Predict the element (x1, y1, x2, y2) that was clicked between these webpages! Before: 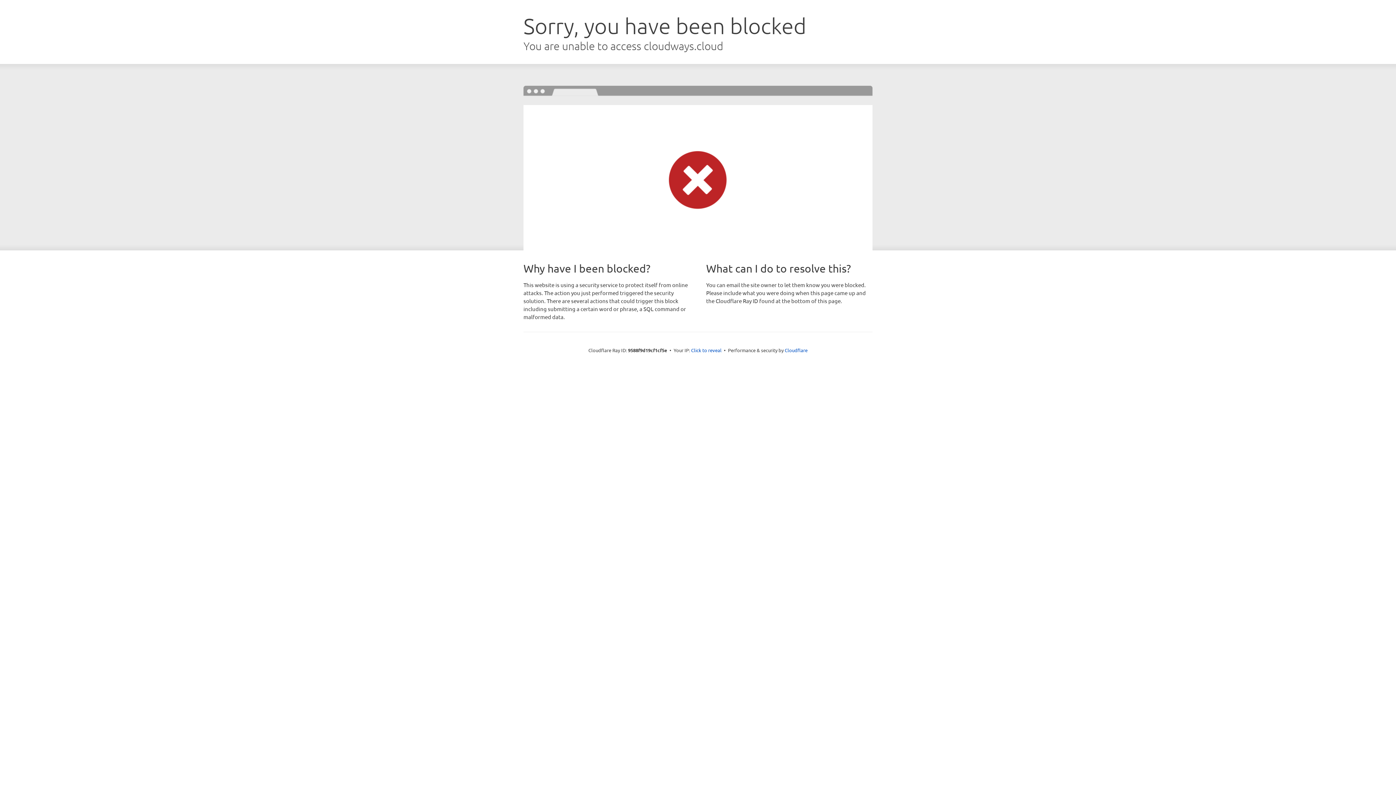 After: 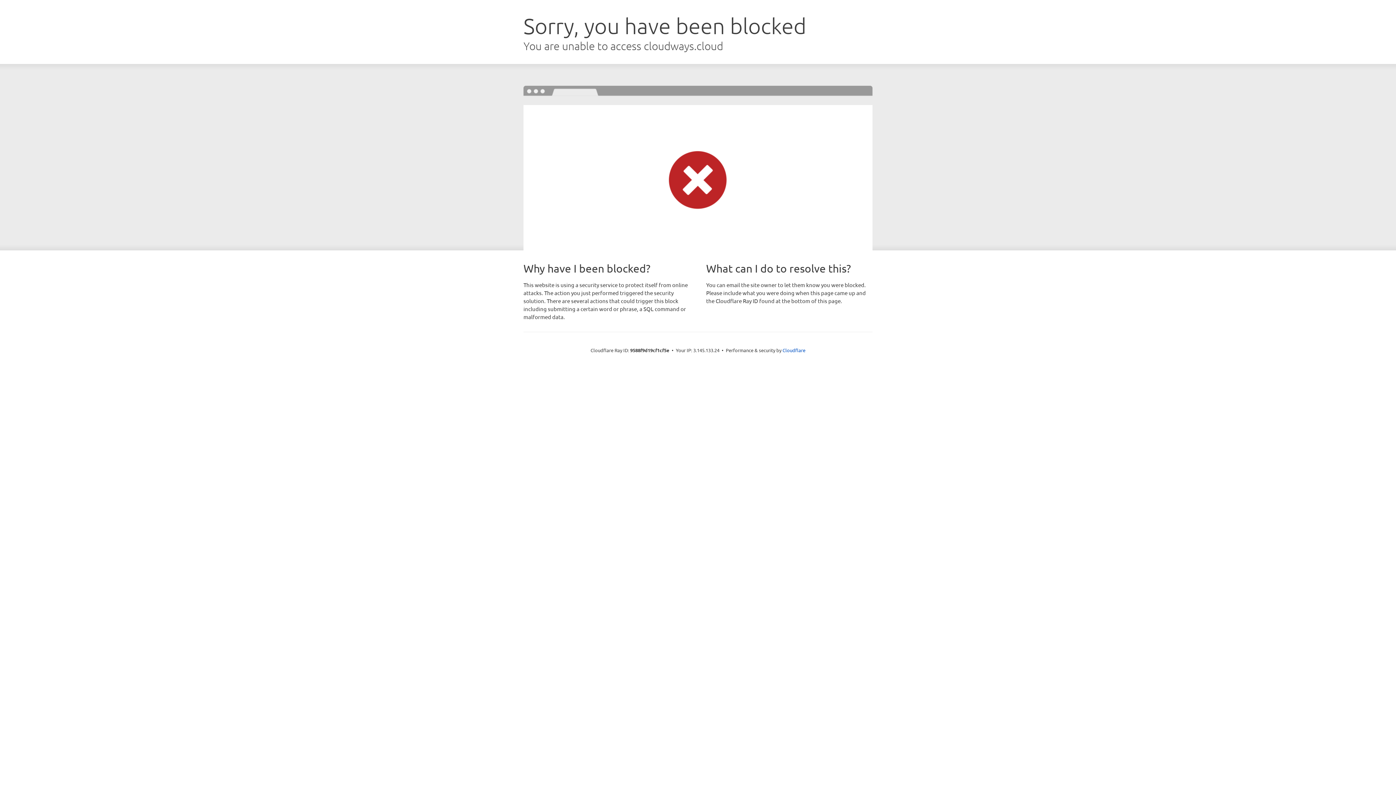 Action: label: Click to reveal bbox: (691, 346, 721, 353)